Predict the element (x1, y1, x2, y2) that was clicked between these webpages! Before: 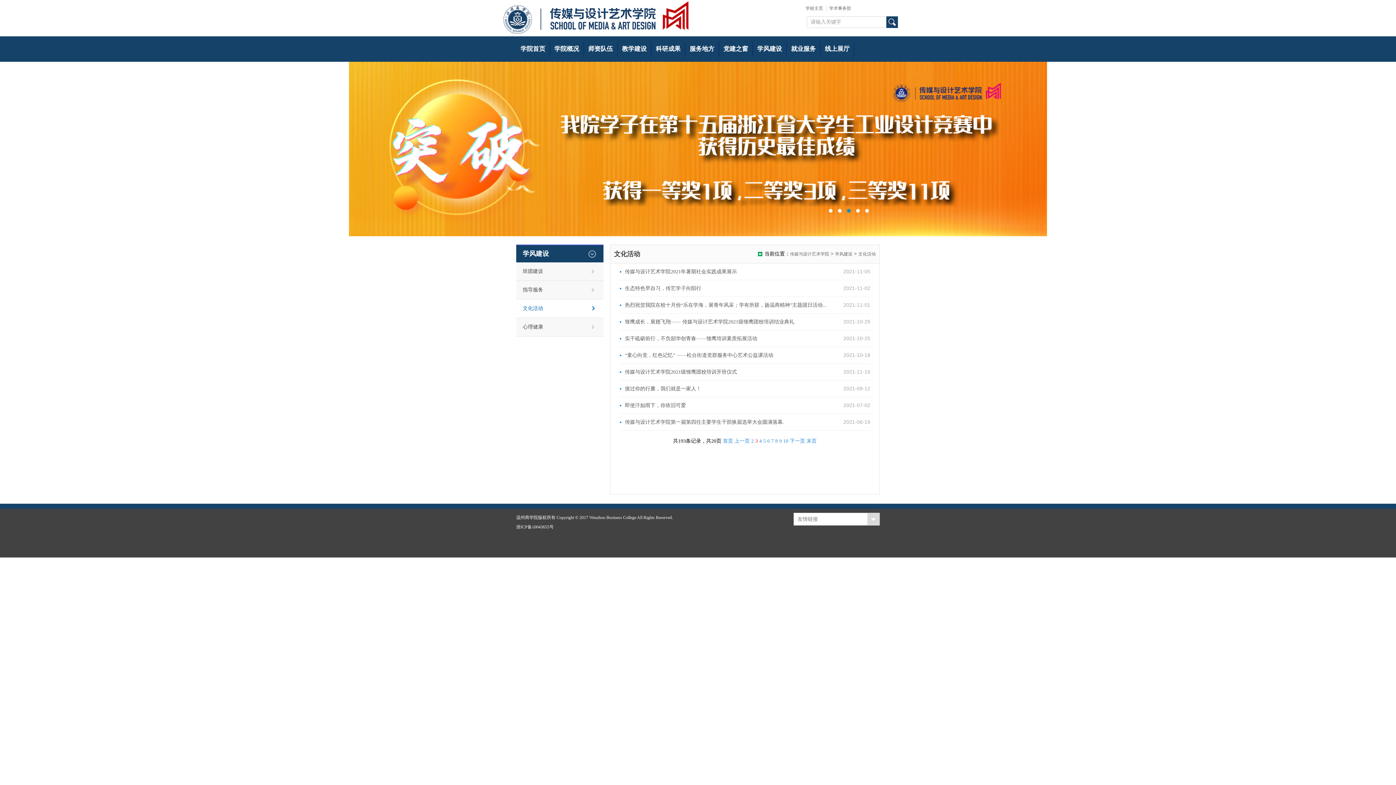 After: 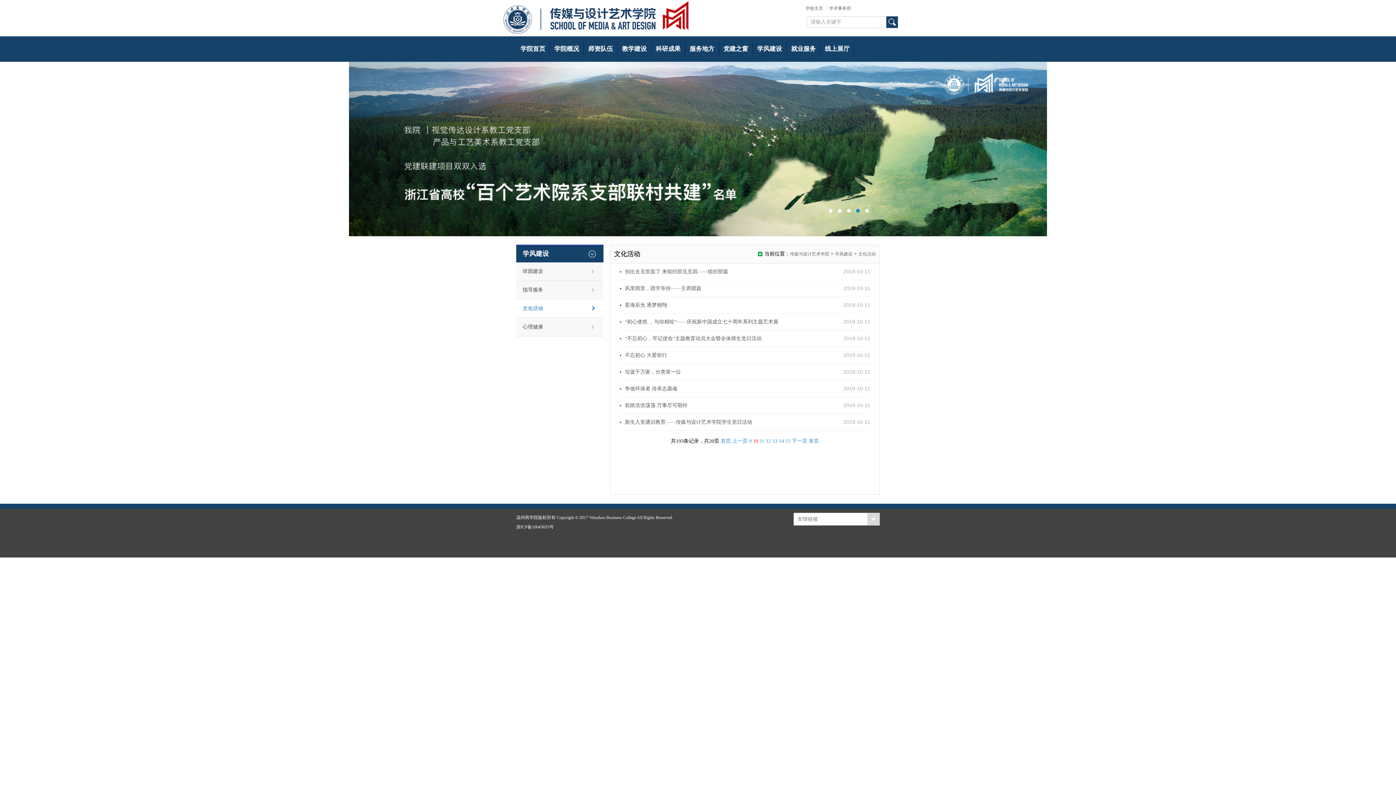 Action: label: 10 bbox: (783, 438, 788, 444)